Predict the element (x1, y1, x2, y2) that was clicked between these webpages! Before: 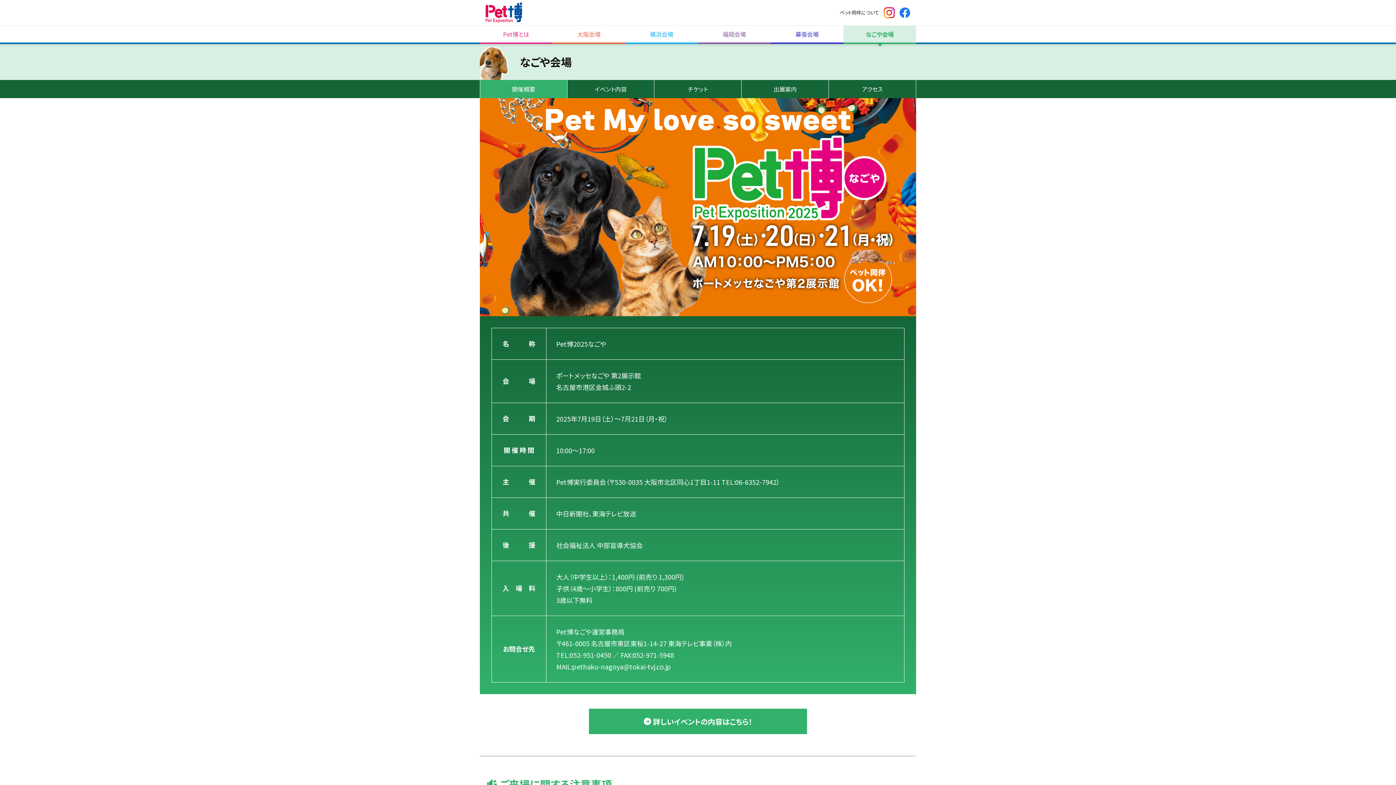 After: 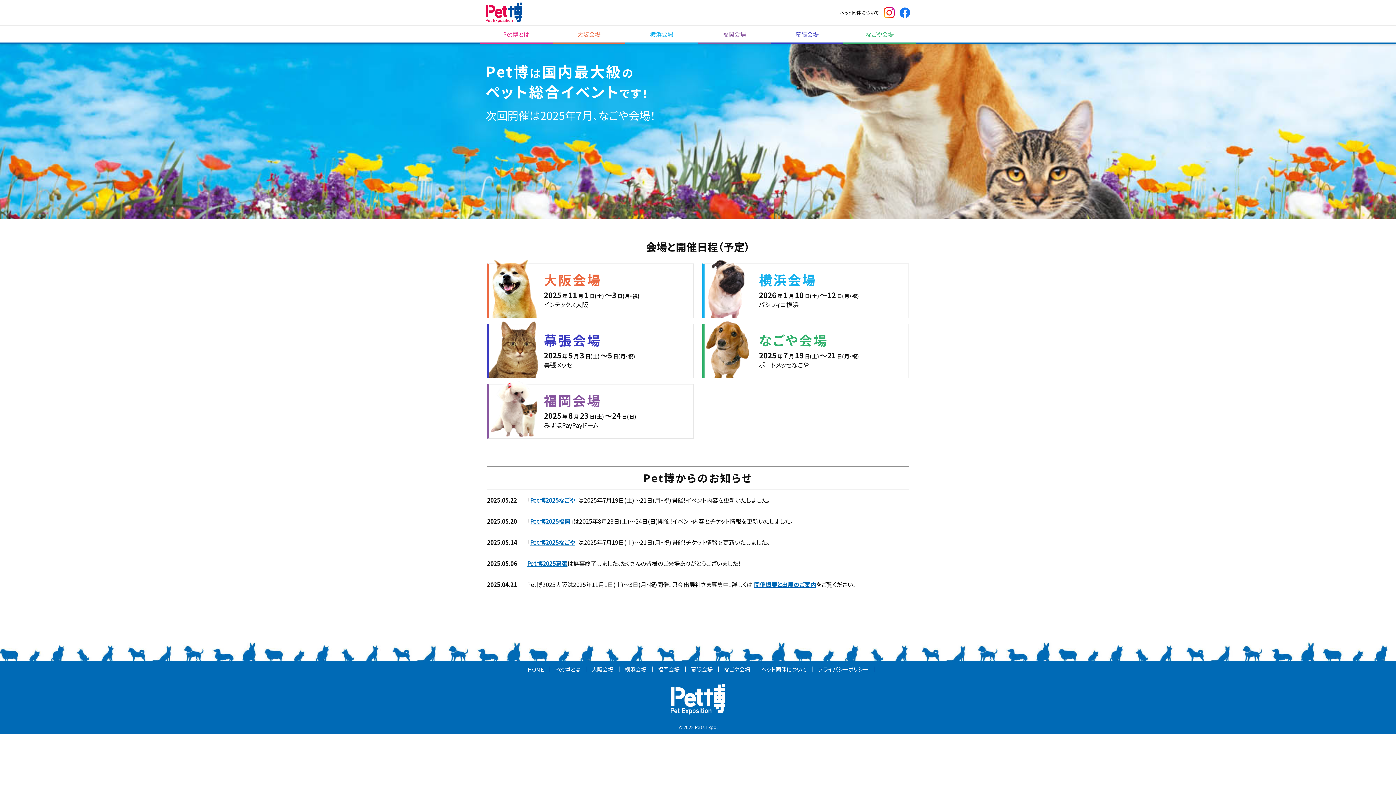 Action: bbox: (485, 2, 522, 23)